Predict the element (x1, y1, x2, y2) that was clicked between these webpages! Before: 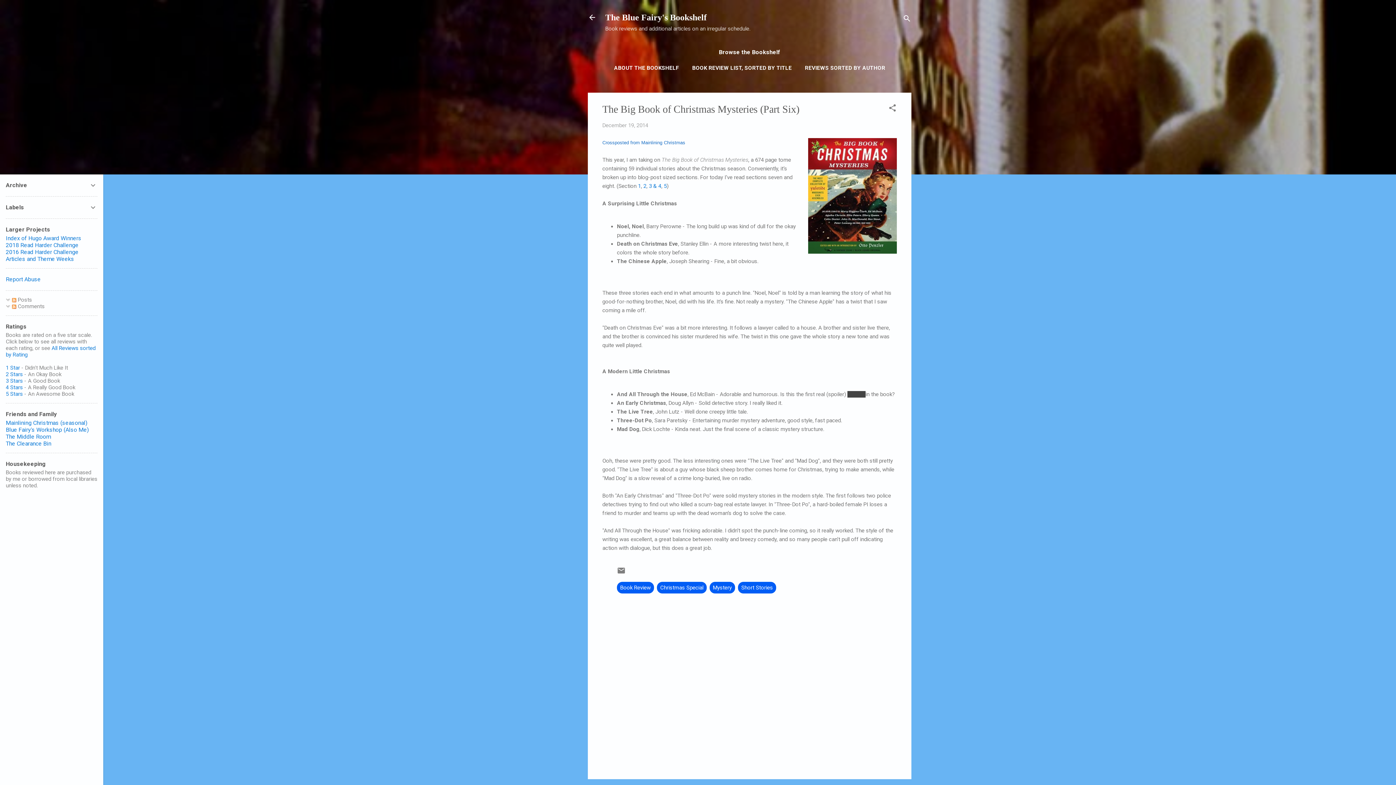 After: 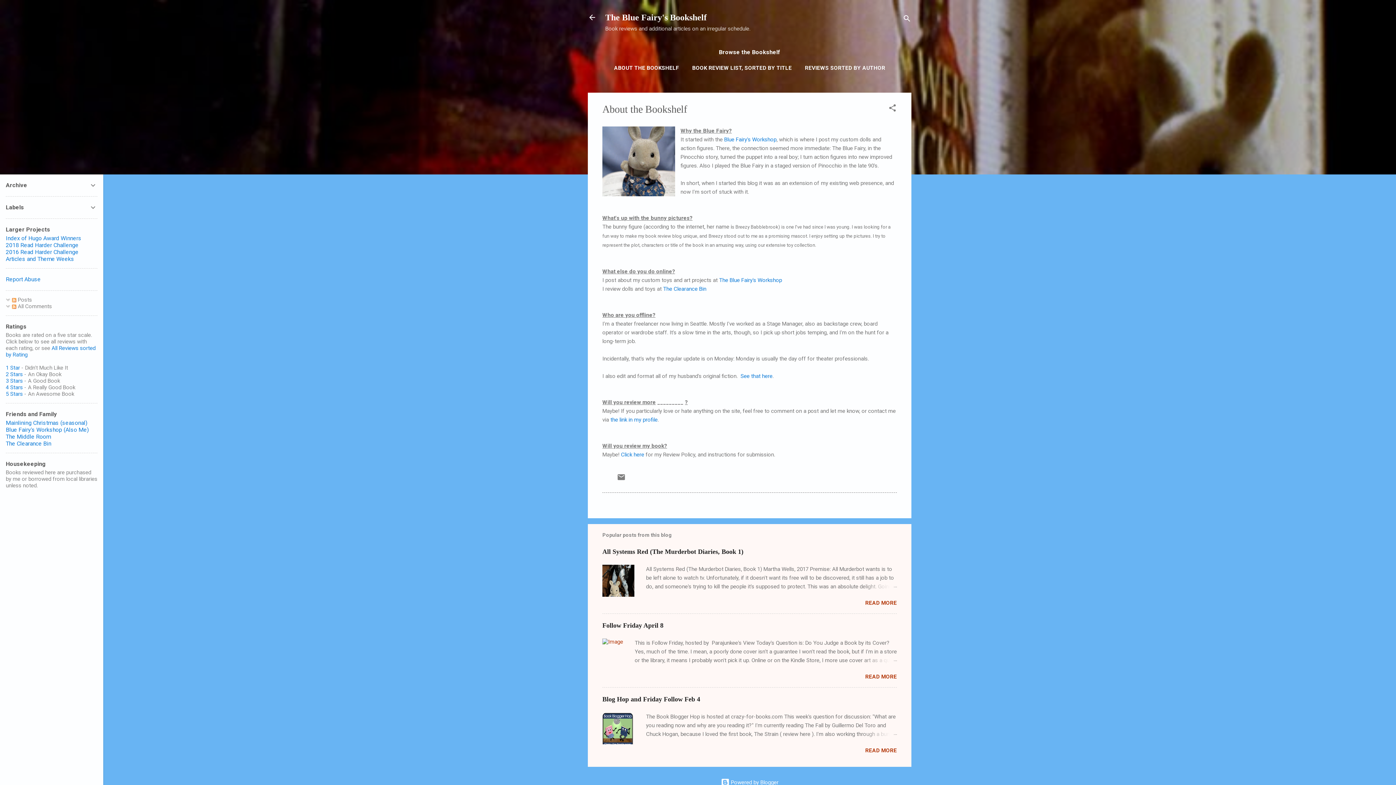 Action: label: ABOUT THE BOOKSHELF bbox: (611, 60, 682, 75)